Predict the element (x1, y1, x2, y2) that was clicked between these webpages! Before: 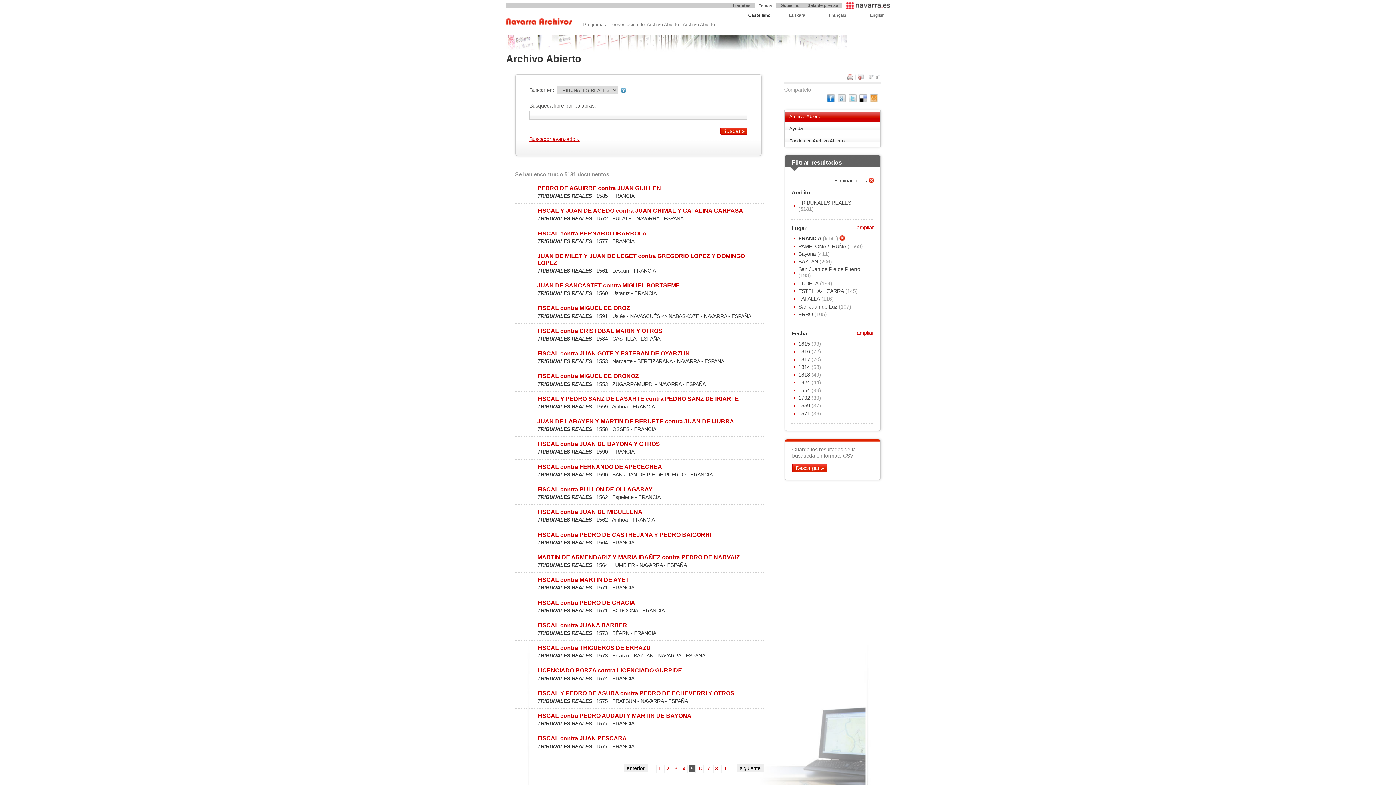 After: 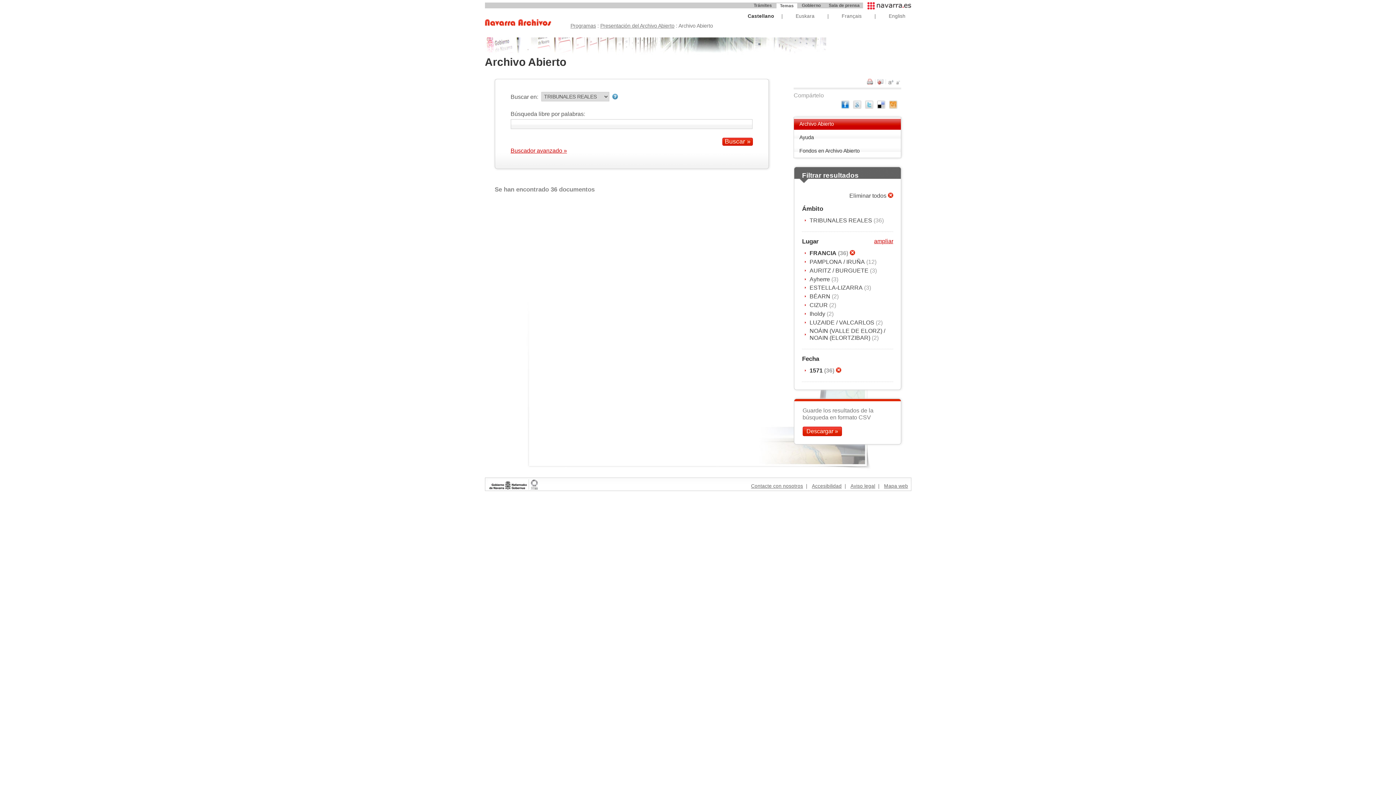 Action: bbox: (798, 410, 811, 416) label: 1571 